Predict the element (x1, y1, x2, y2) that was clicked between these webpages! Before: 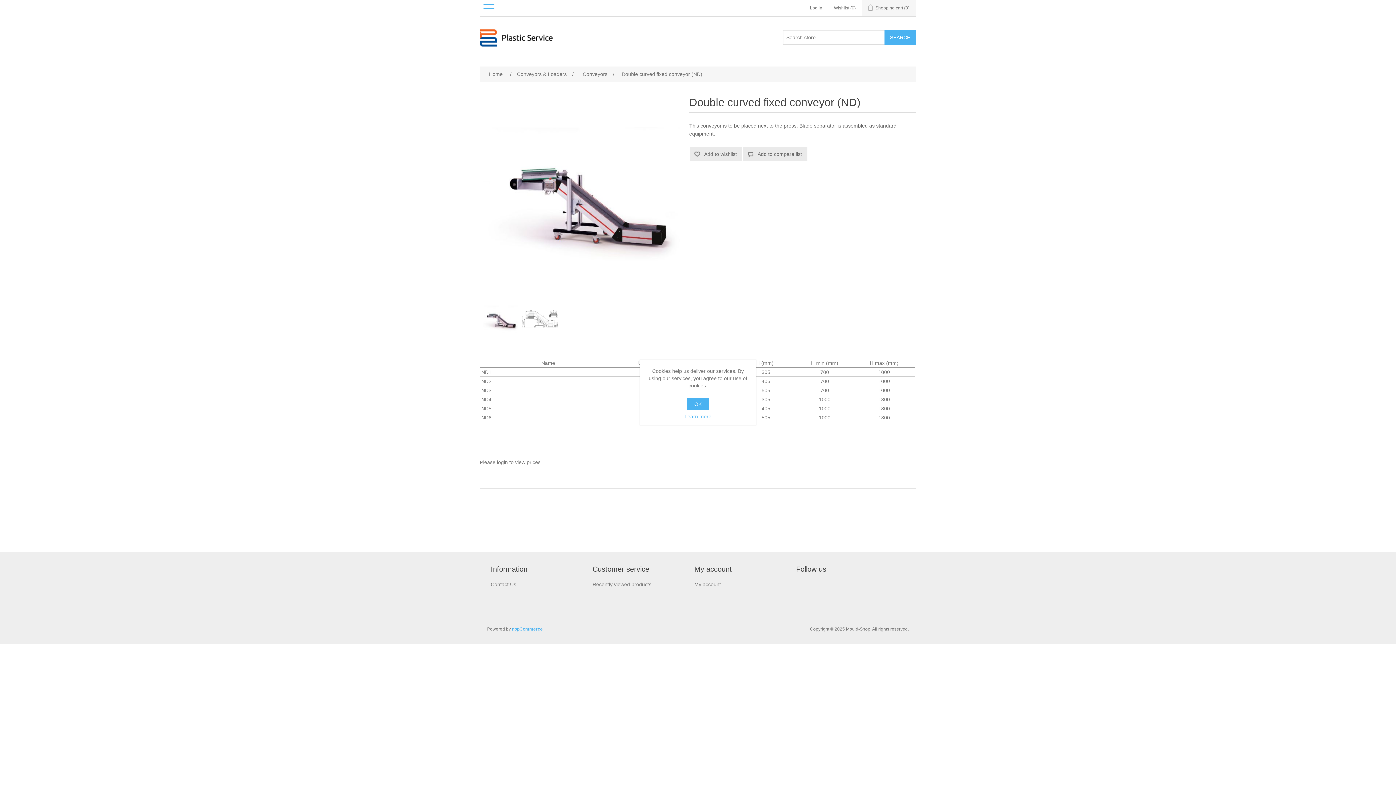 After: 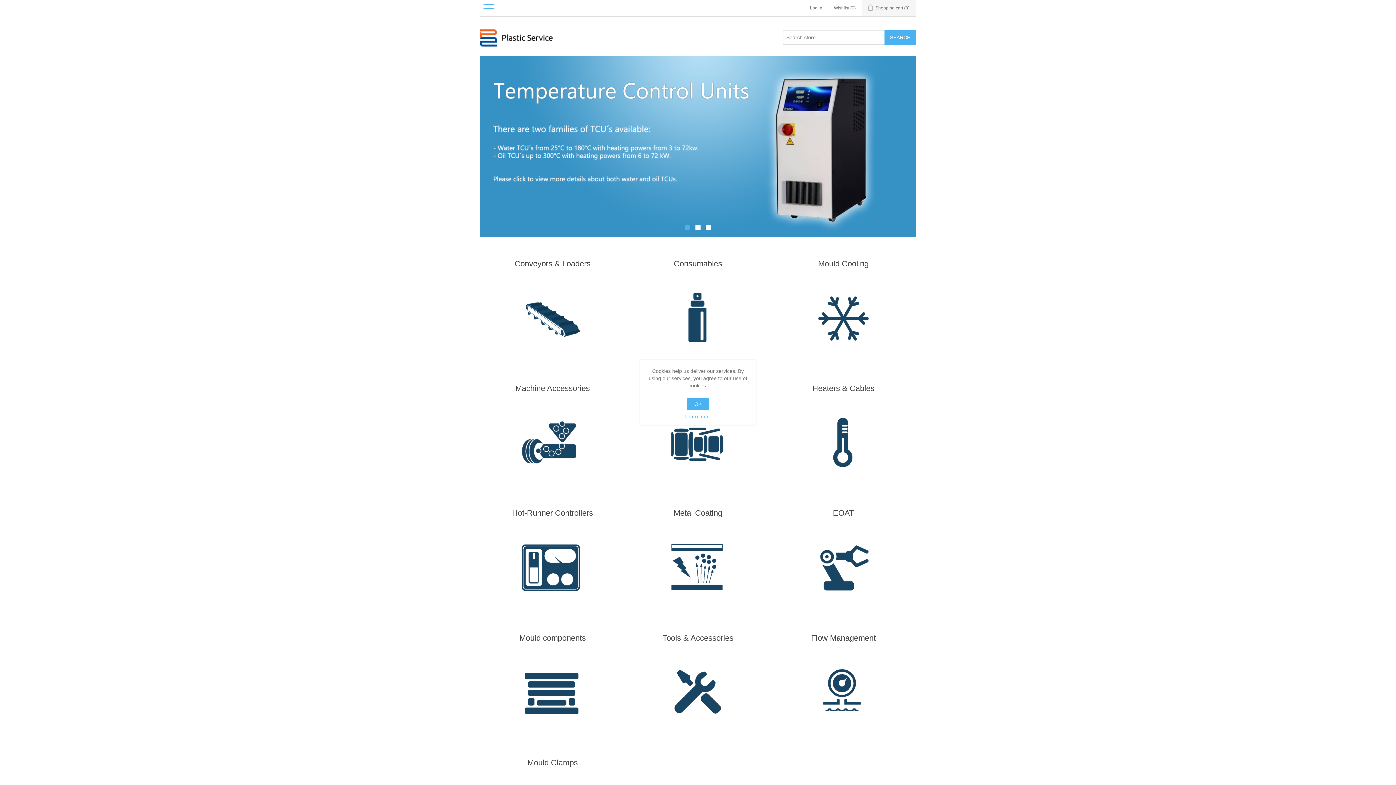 Action: bbox: (480, 29, 552, 46)